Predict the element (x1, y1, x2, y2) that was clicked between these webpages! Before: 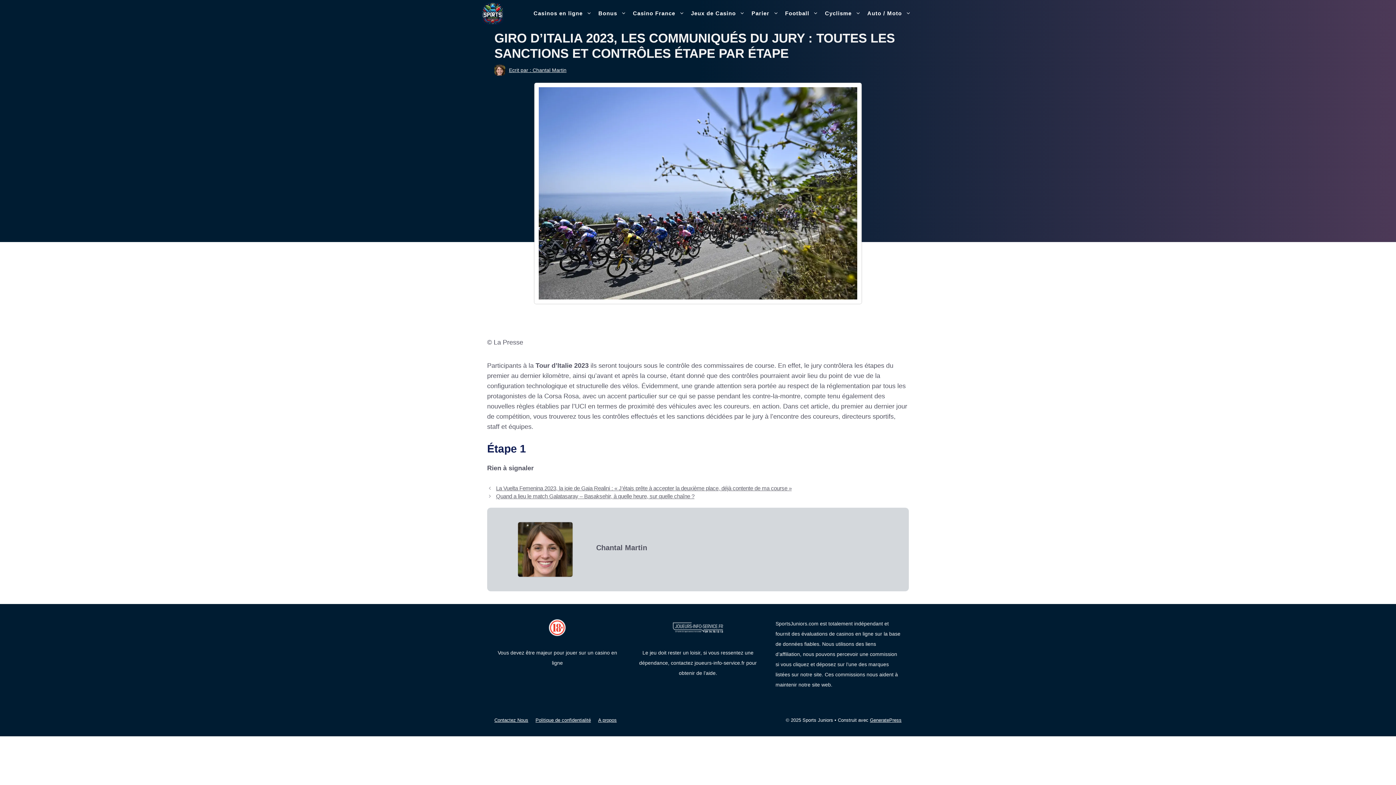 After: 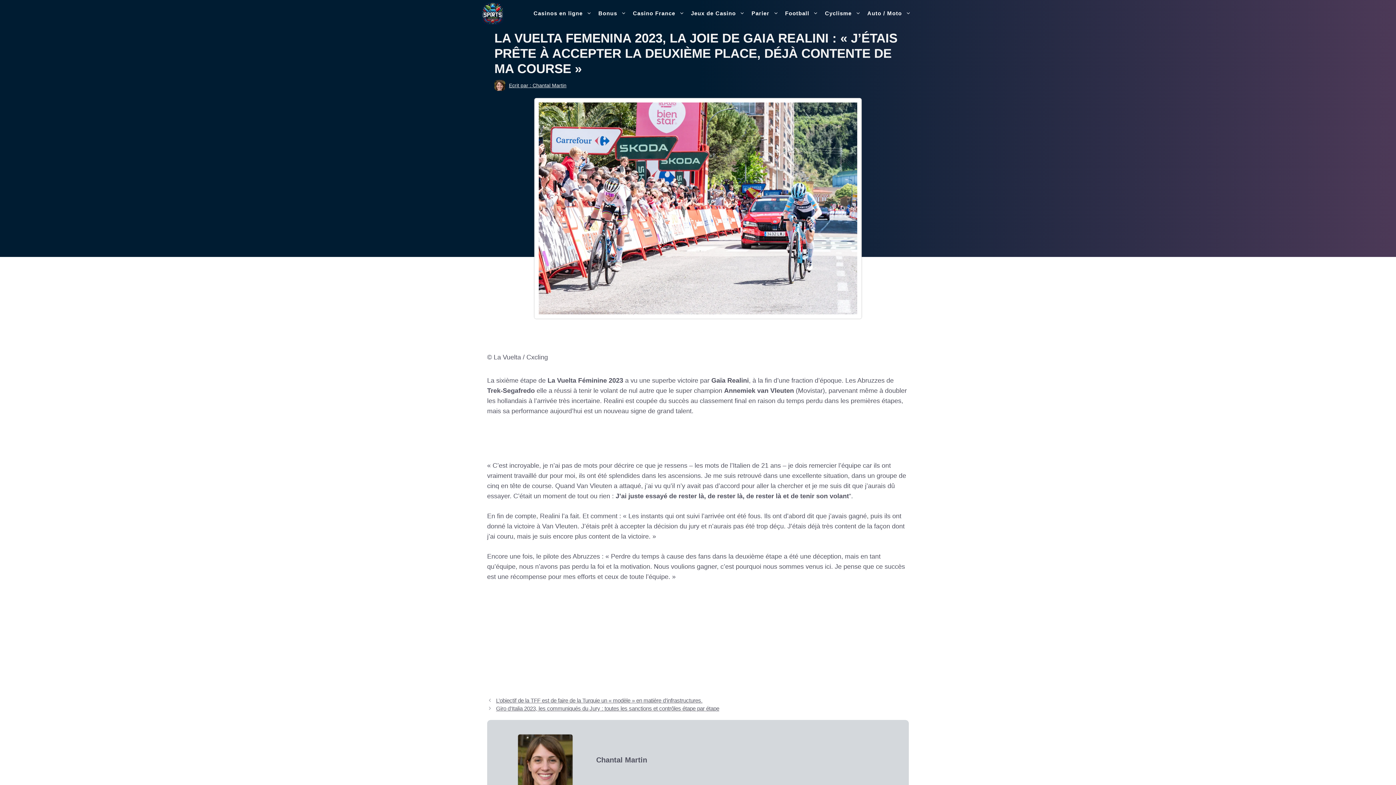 Action: bbox: (496, 485, 791, 491) label: La Vuelta Femenina 2023, la joie de Gaia Realini : « J’étais prête à accepter la deuxième place, déjà contente de ma course »